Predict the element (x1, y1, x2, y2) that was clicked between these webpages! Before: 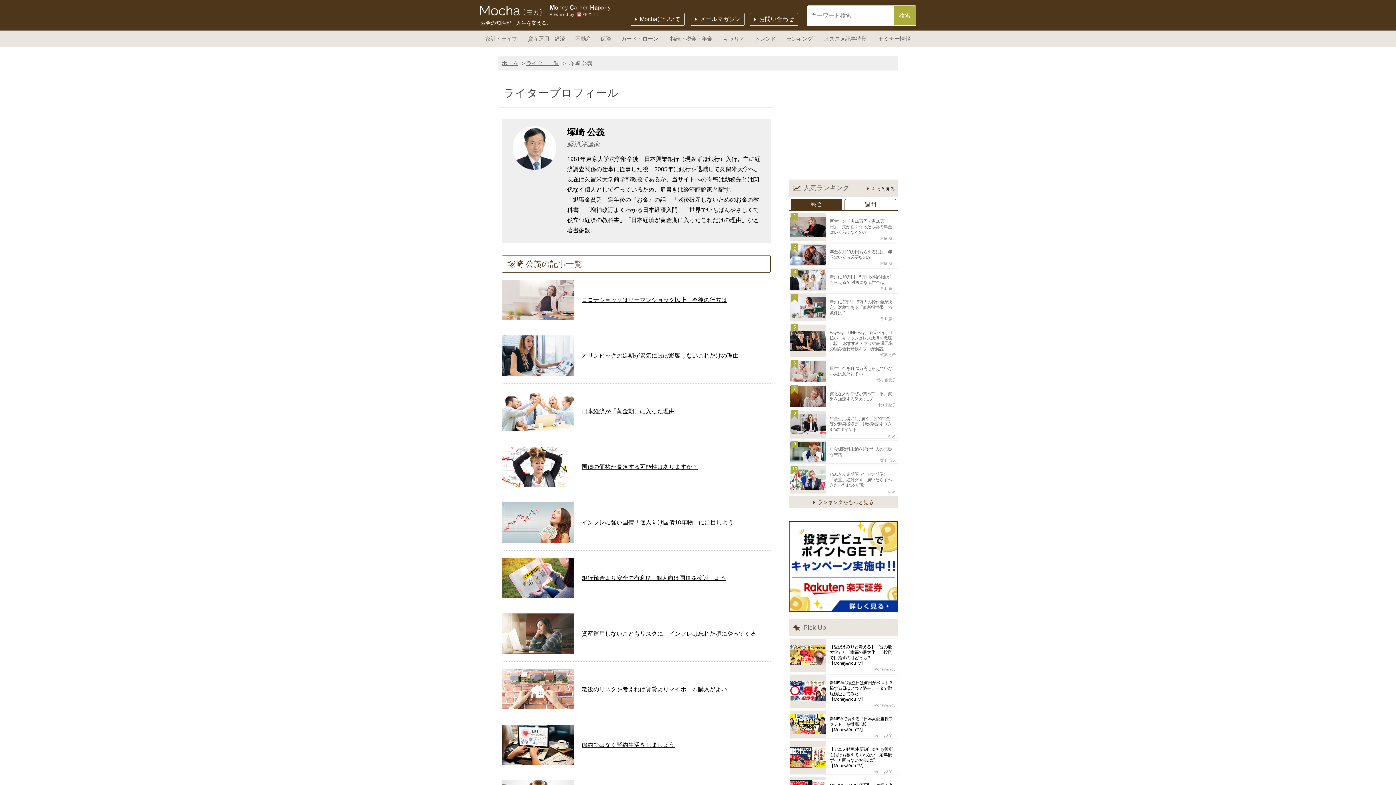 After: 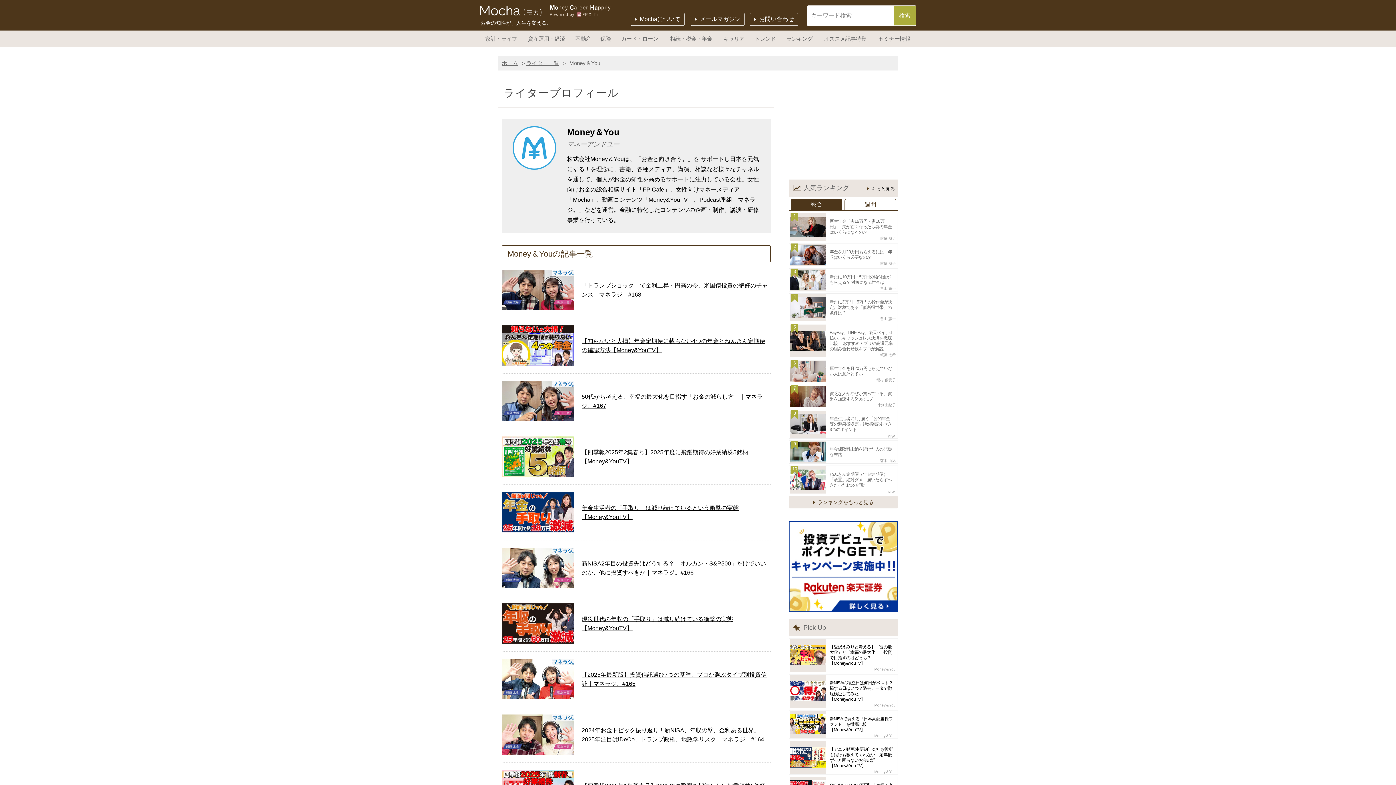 Action: bbox: (874, 733, 896, 739) label: Money＆You